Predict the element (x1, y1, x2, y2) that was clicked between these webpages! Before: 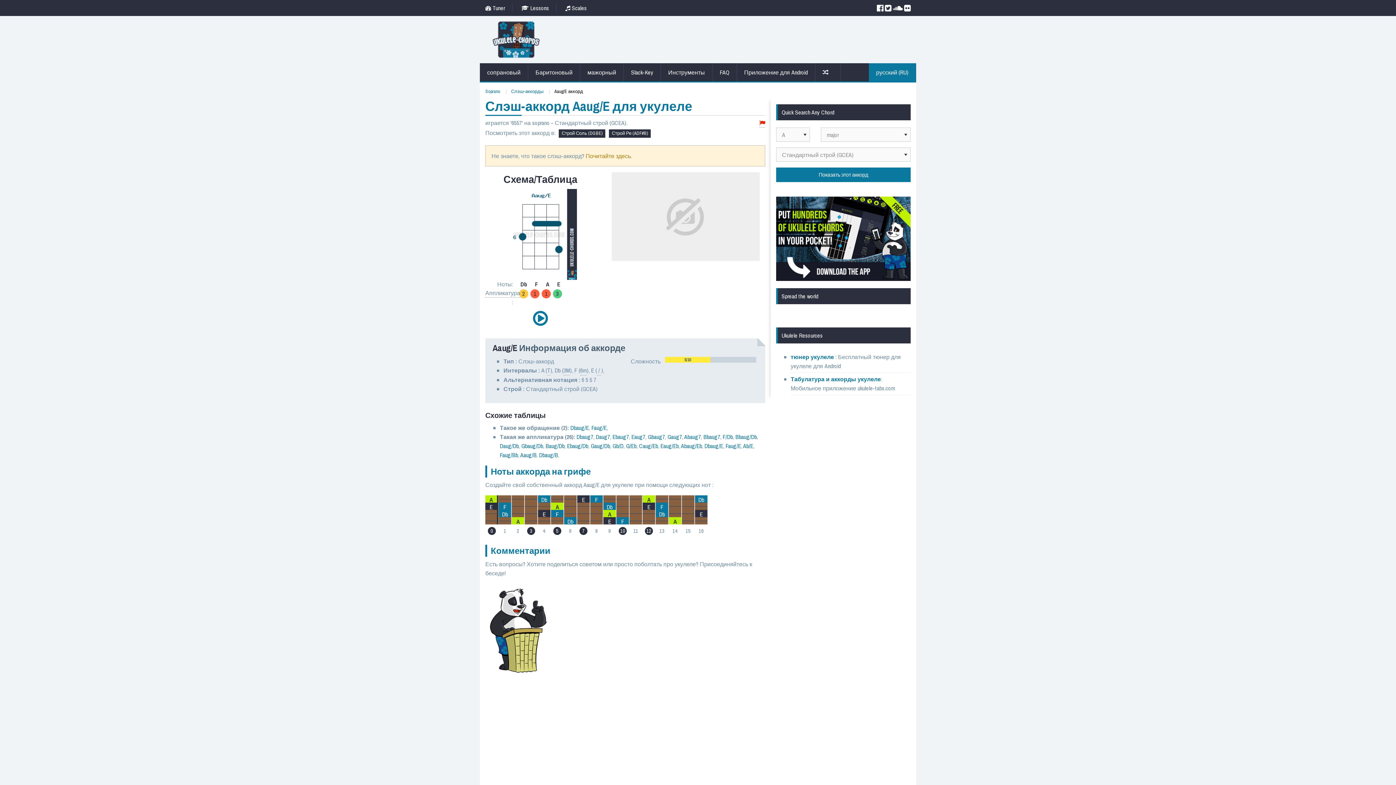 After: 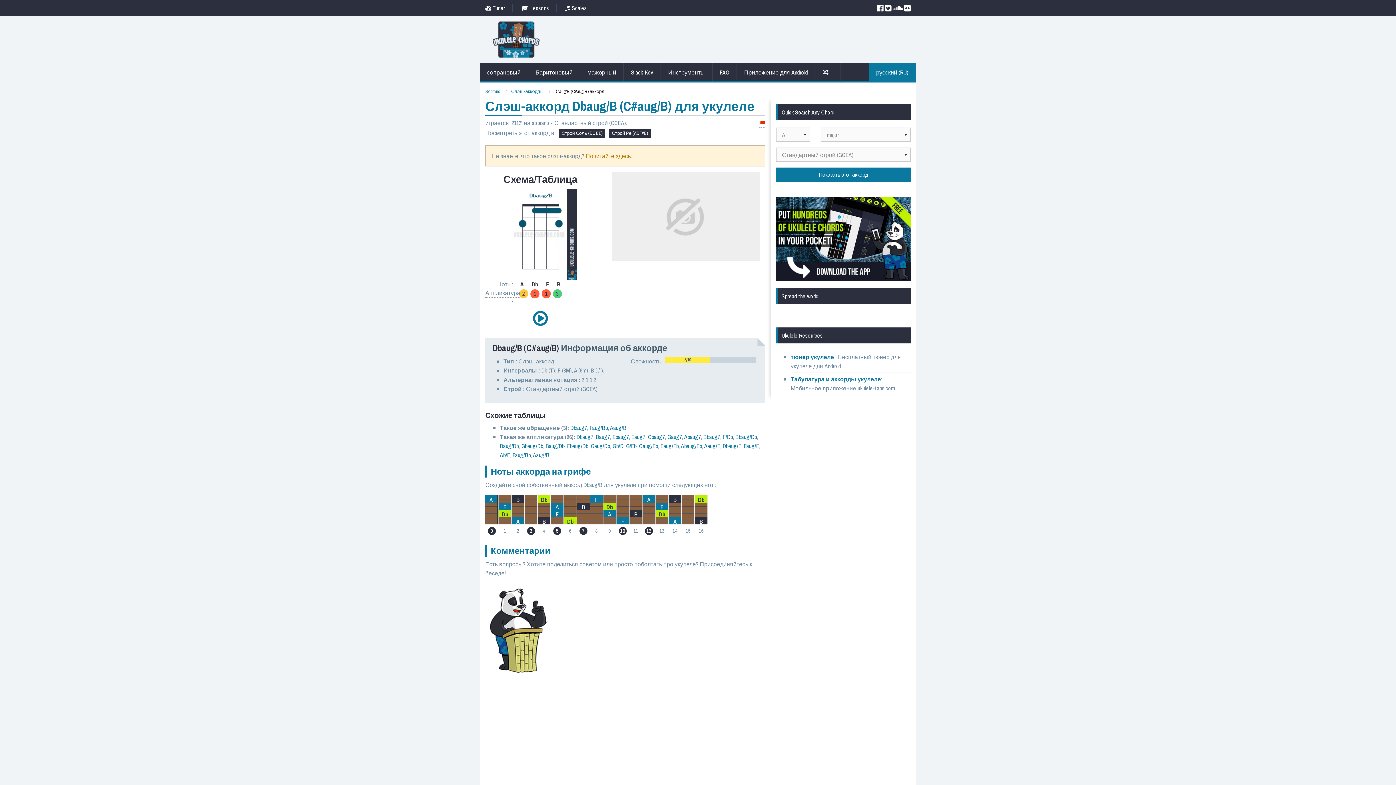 Action: bbox: (539, 451, 558, 459) label: Dbaug/B